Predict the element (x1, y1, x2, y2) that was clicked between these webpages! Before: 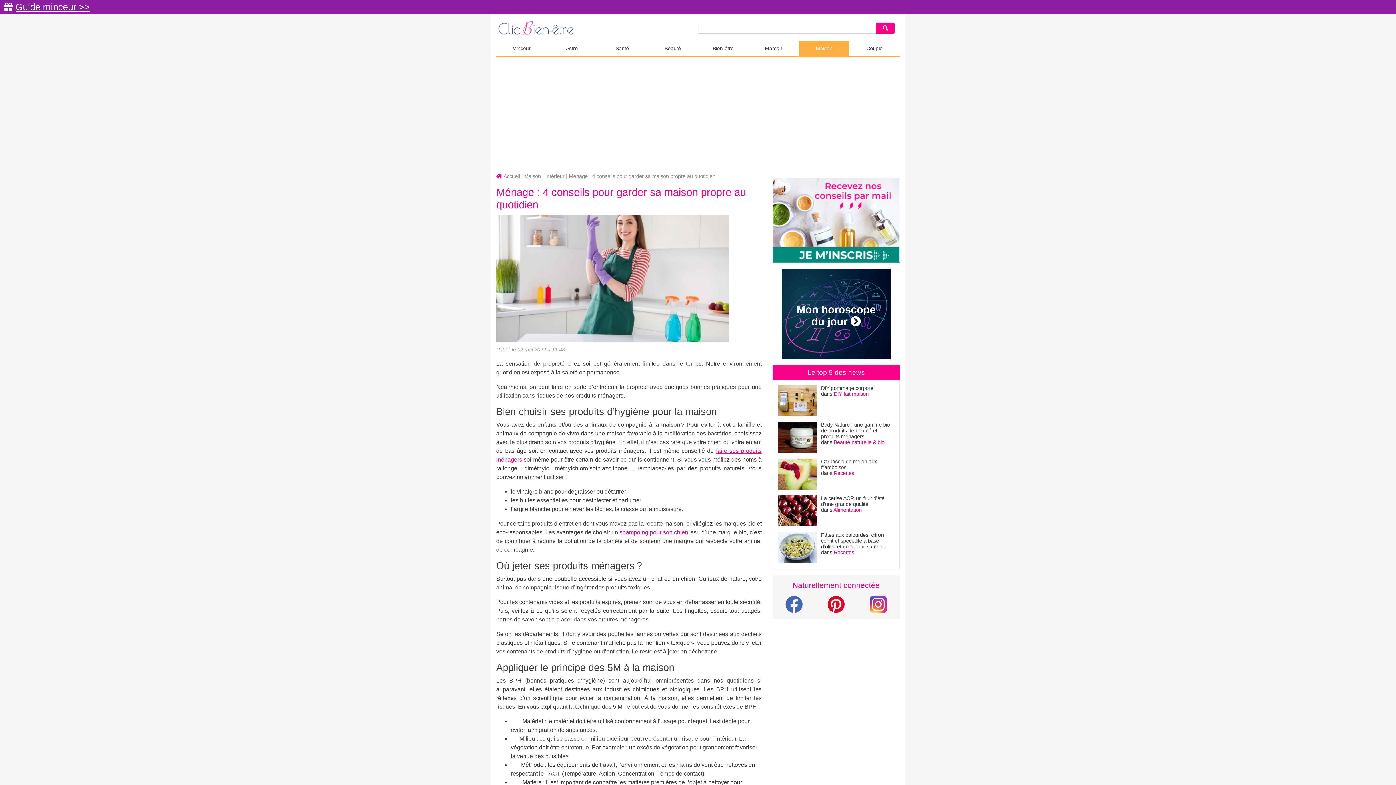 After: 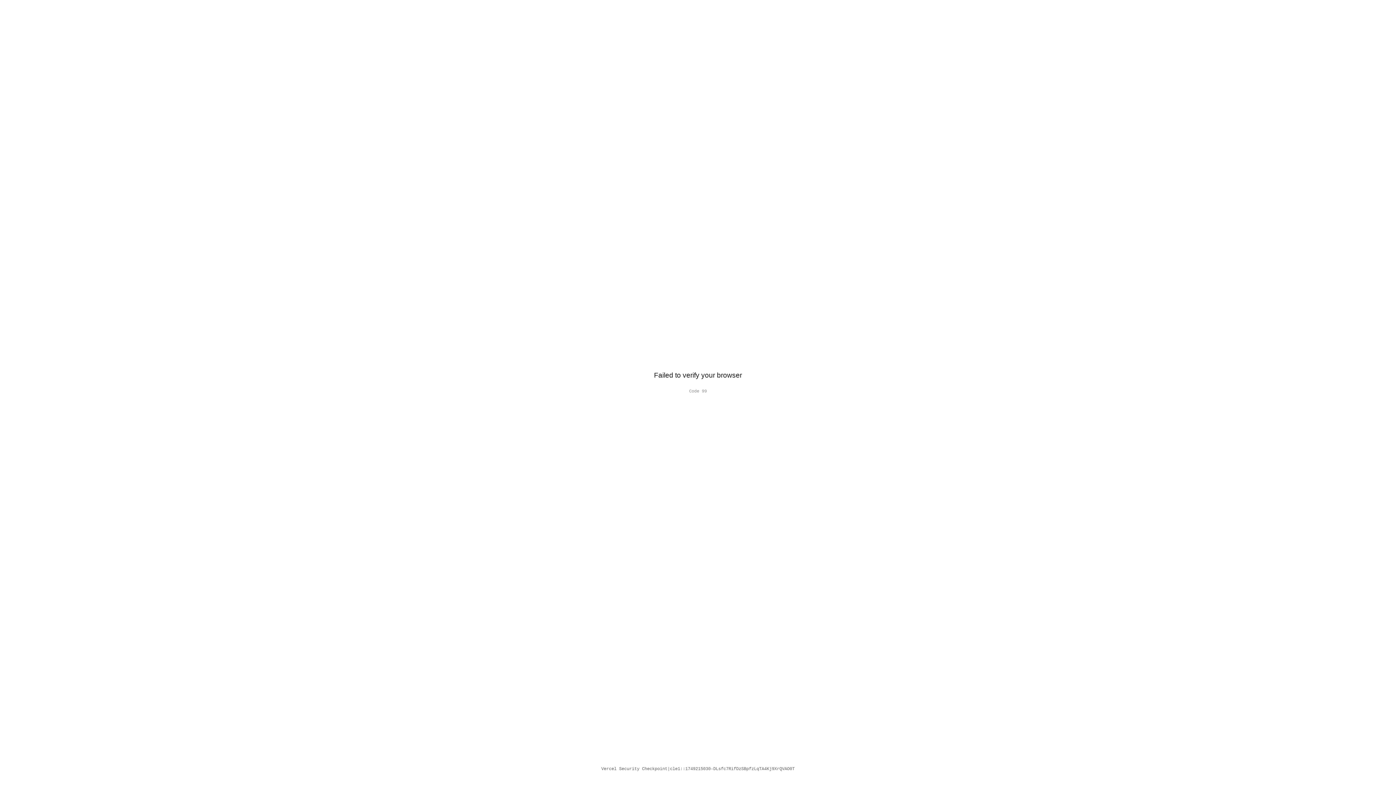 Action: bbox: (619, 529, 688, 535) label: shampoing pour son chien